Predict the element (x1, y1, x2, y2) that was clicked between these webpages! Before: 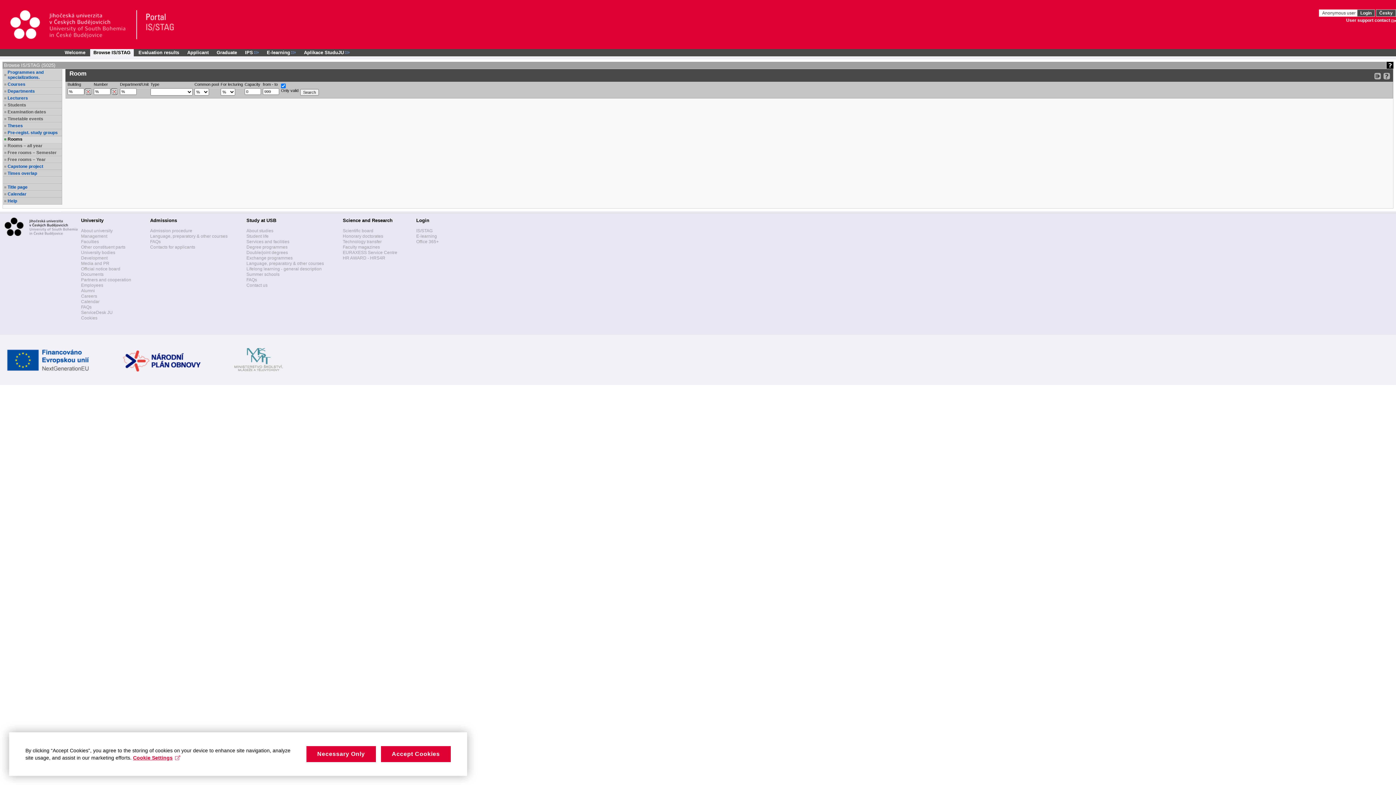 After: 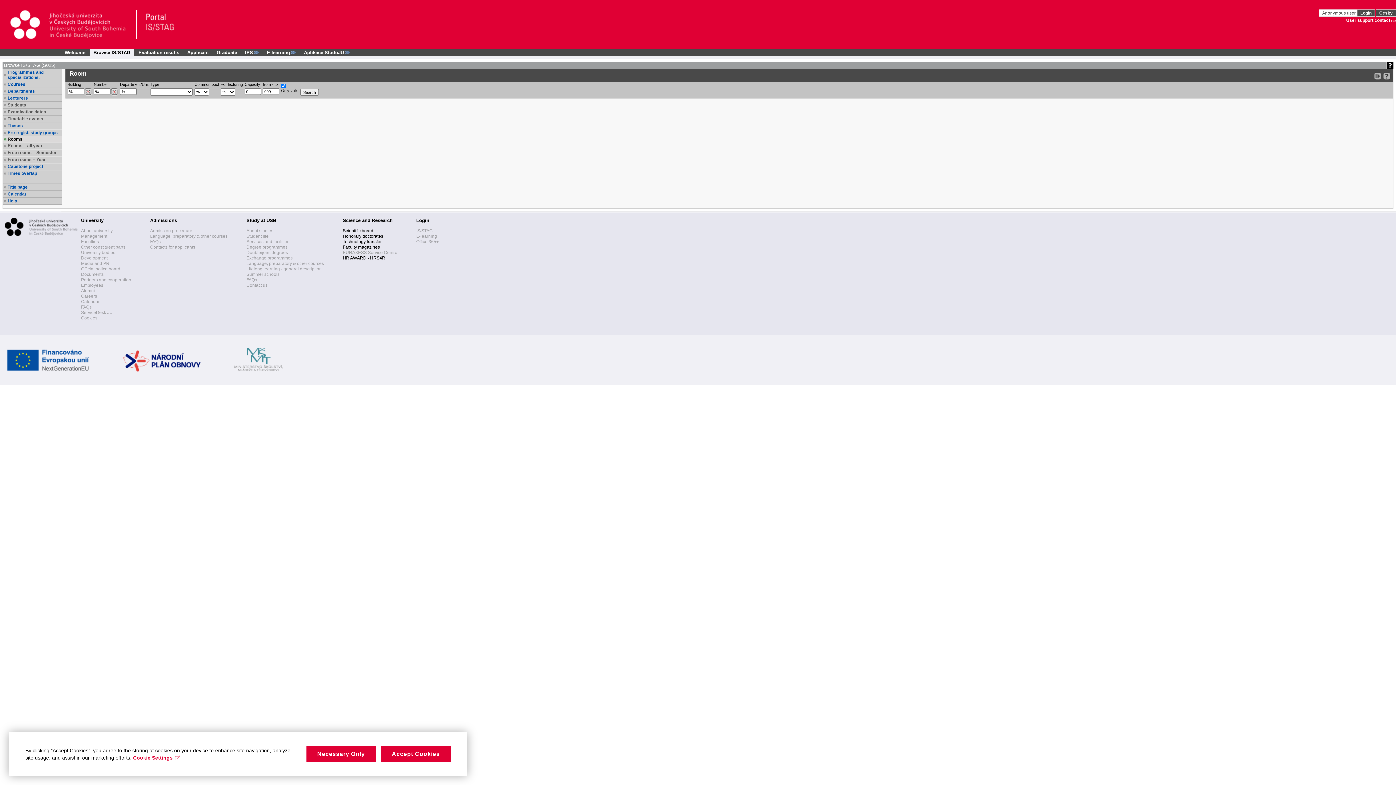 Action: bbox: (342, 250, 397, 255) label: EURAXESS Service Centre